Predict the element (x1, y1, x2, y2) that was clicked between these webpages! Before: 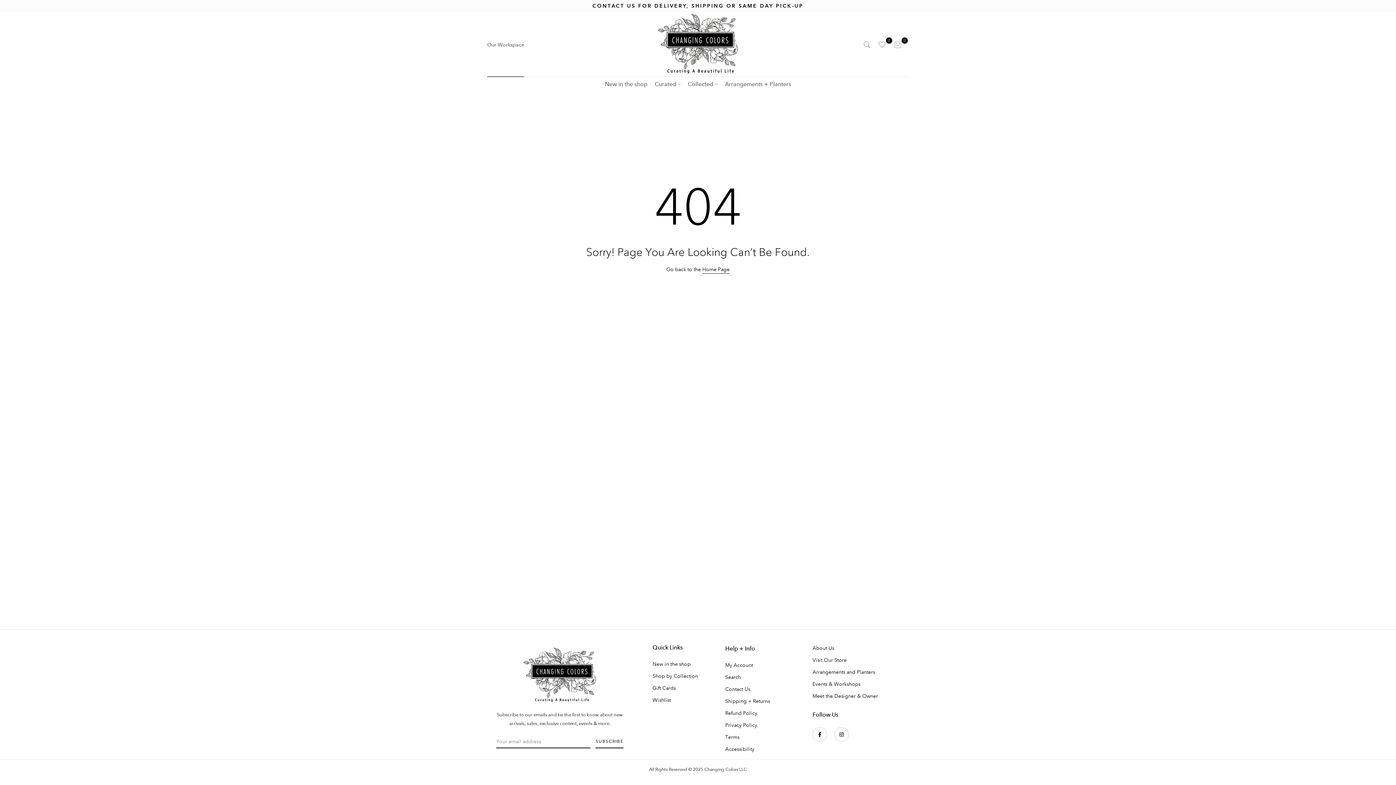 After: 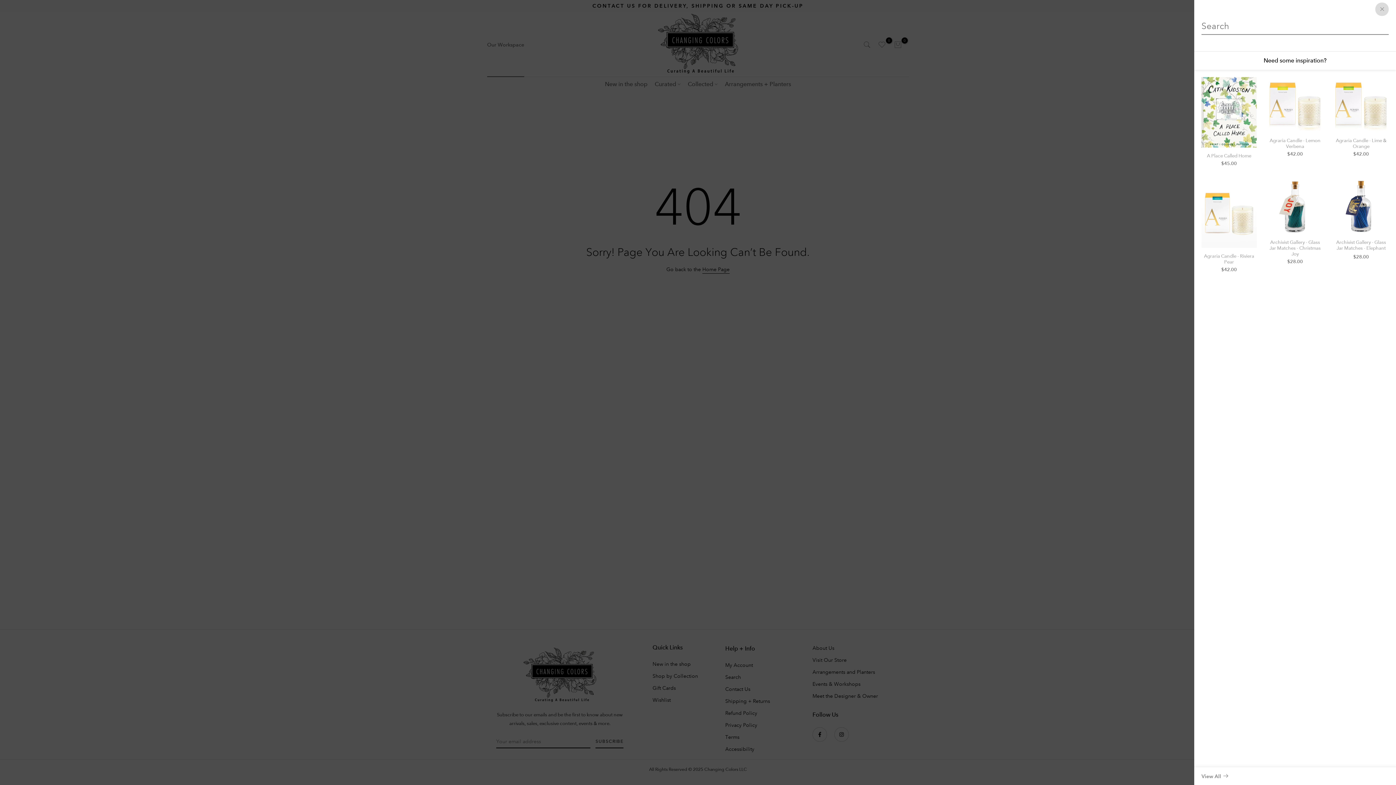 Action: bbox: (863, 40, 871, 48)